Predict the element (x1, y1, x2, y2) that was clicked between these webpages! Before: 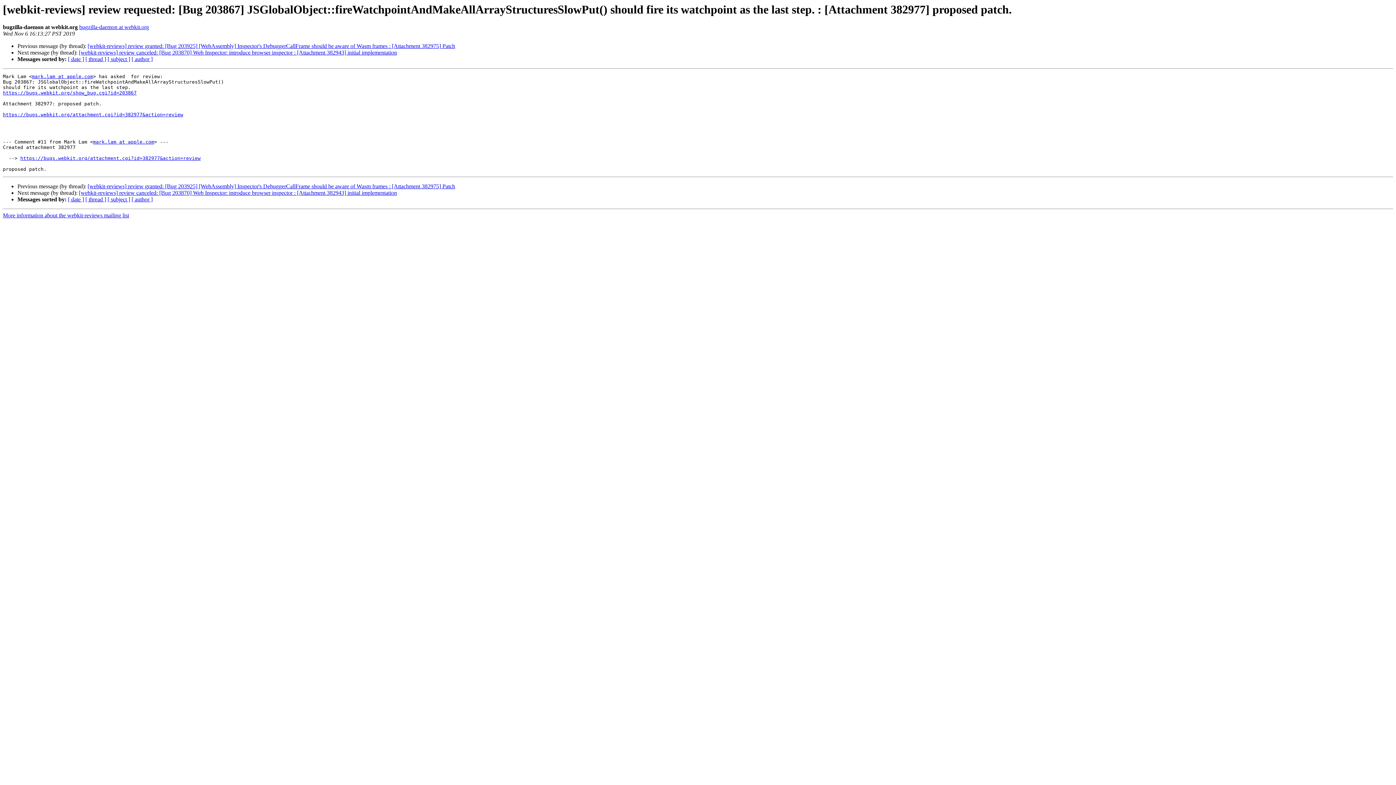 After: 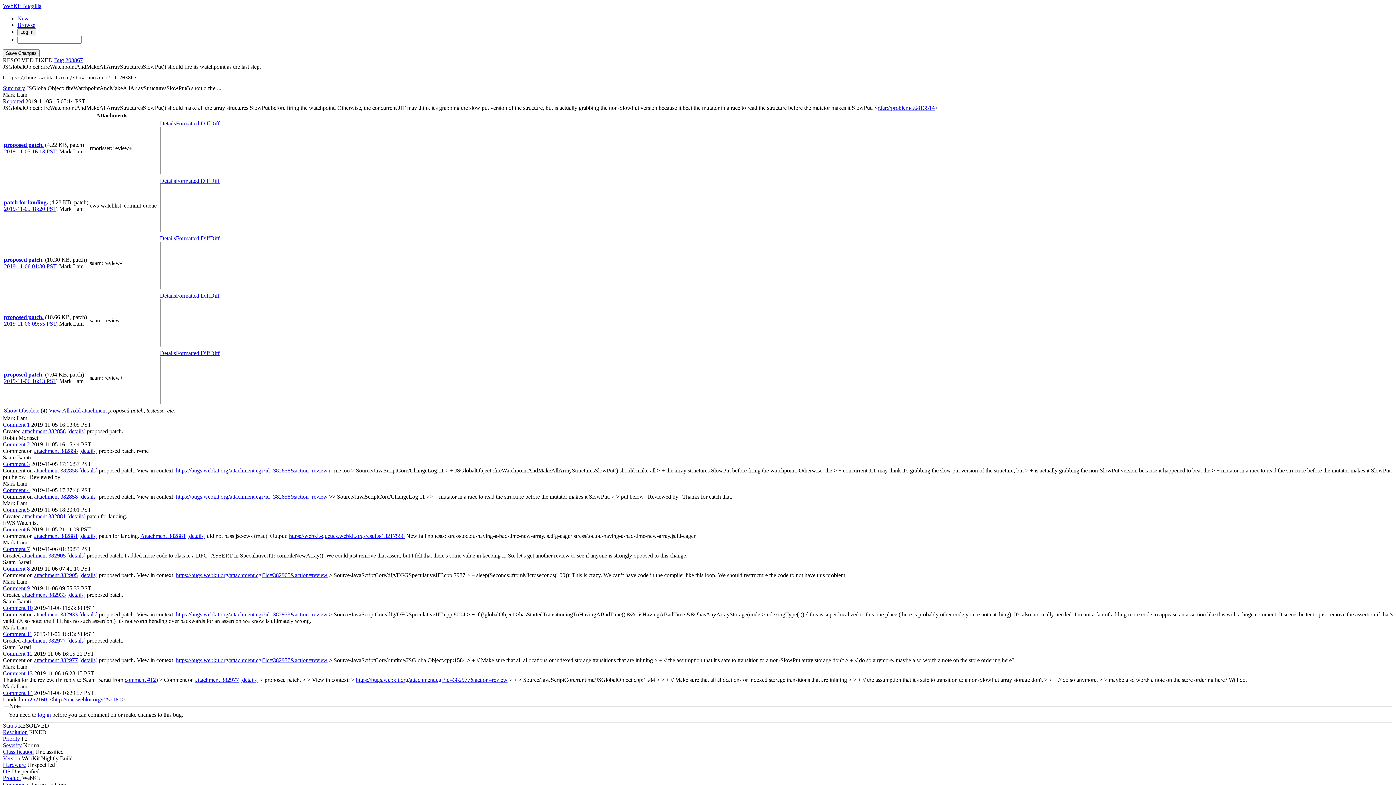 Action: bbox: (2, 90, 136, 95) label: https://bugs.webkit.org/show_bug.cgi?id=203867